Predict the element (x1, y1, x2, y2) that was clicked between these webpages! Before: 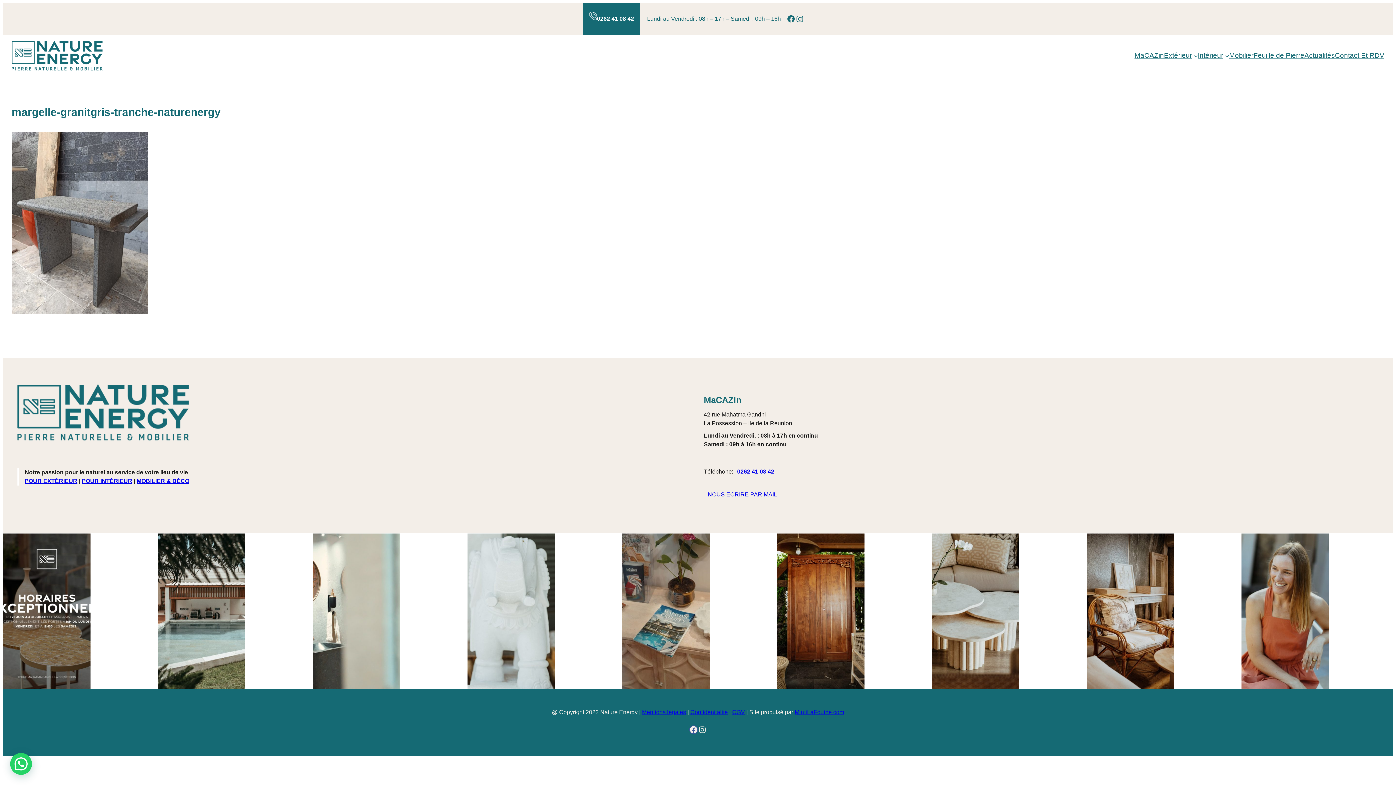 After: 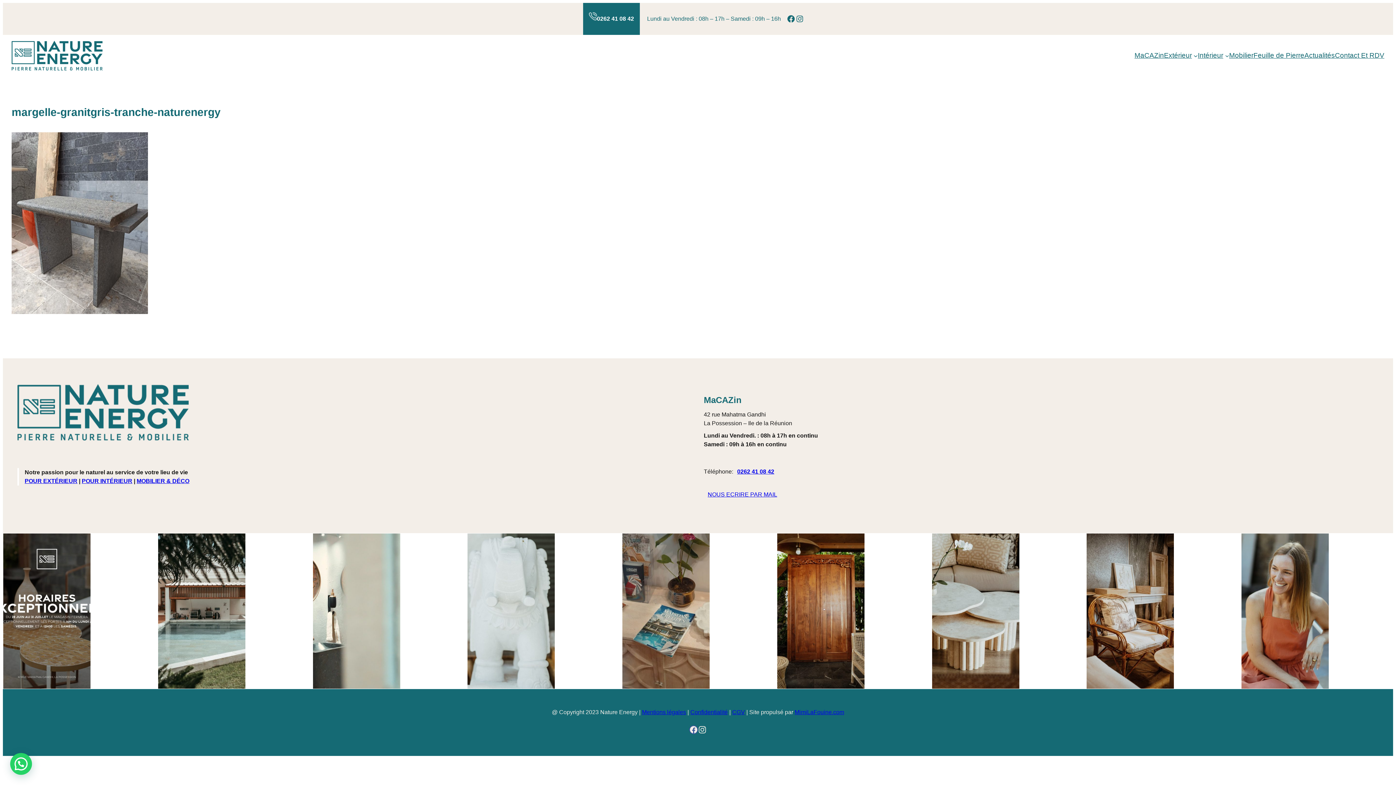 Action: label: Instagram bbox: (698, 725, 706, 734)